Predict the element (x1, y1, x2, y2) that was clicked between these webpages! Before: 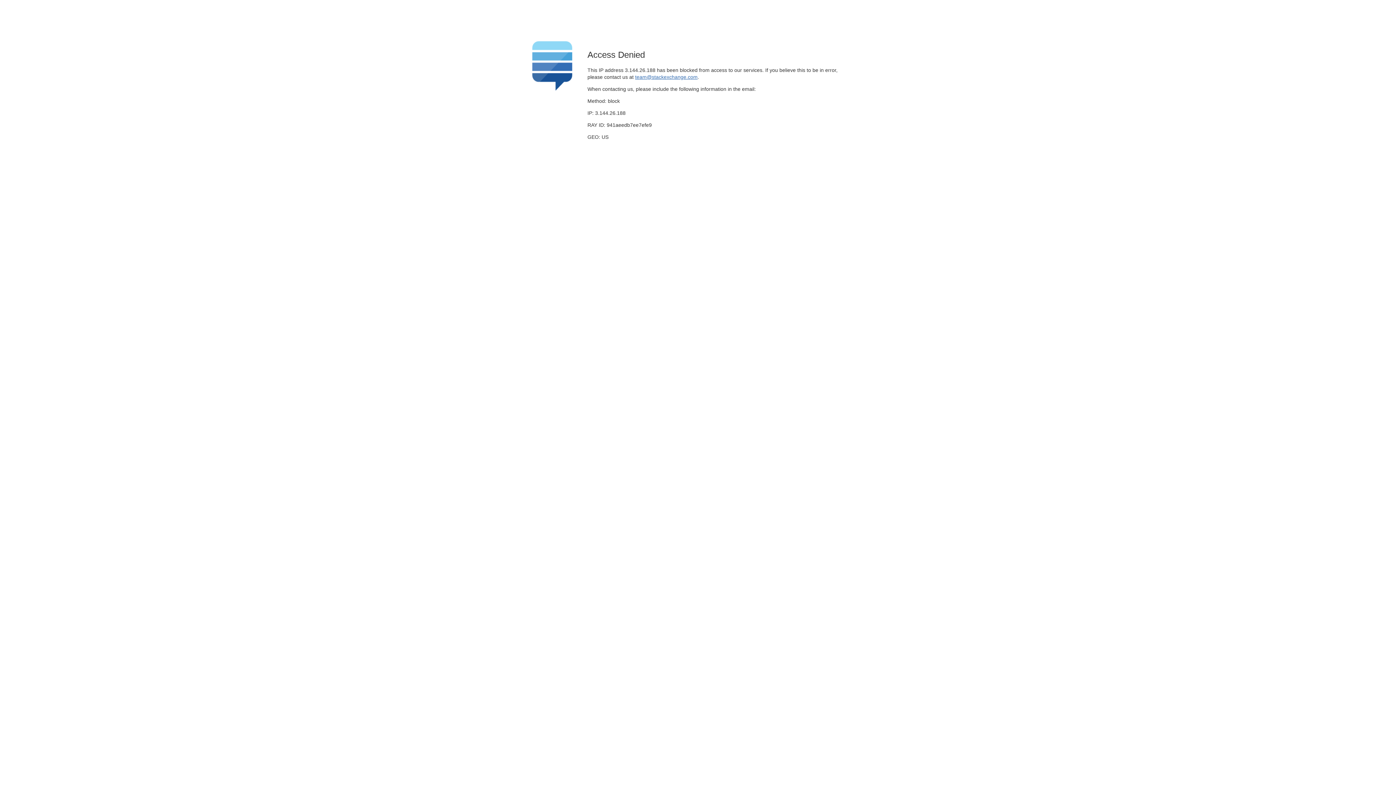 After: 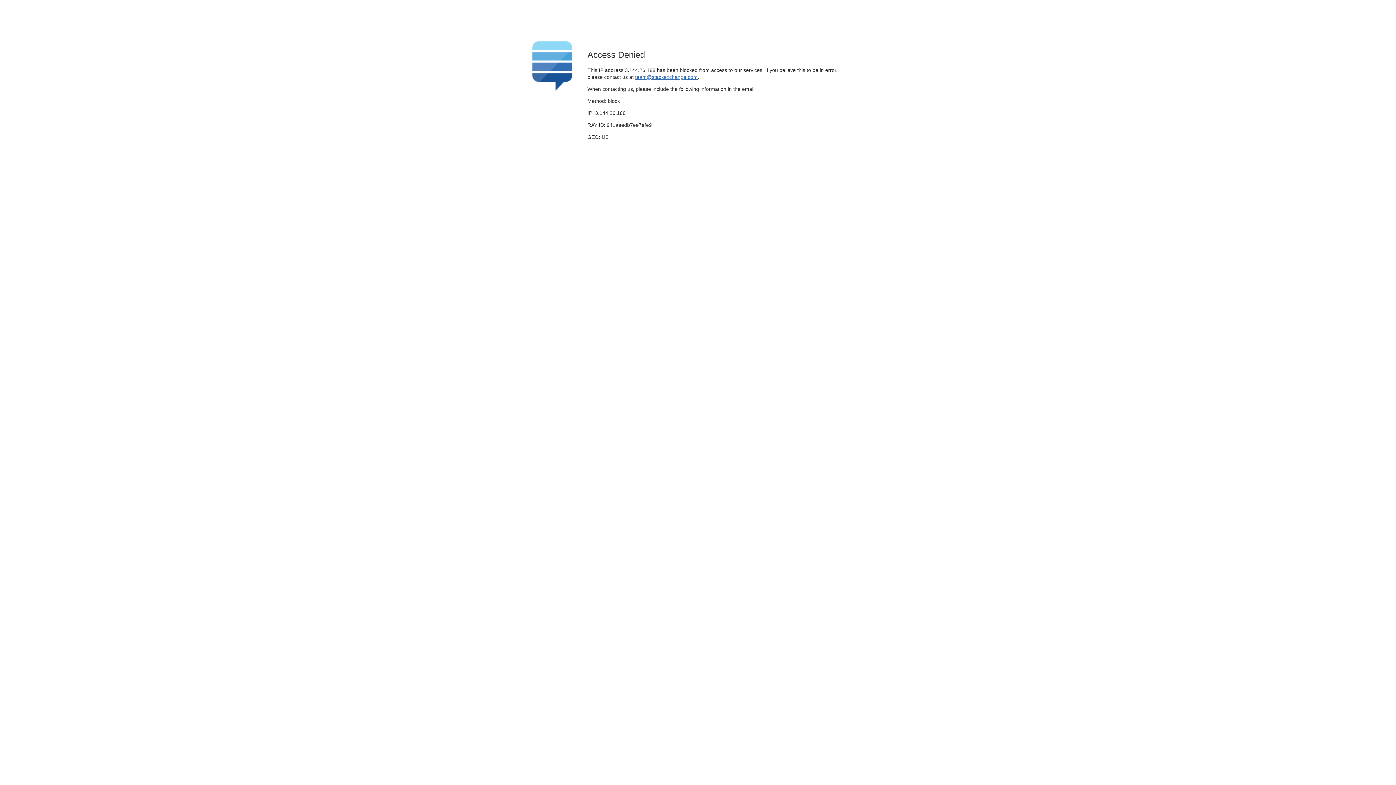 Action: bbox: (635, 74, 697, 79) label: team@stackexchange.com